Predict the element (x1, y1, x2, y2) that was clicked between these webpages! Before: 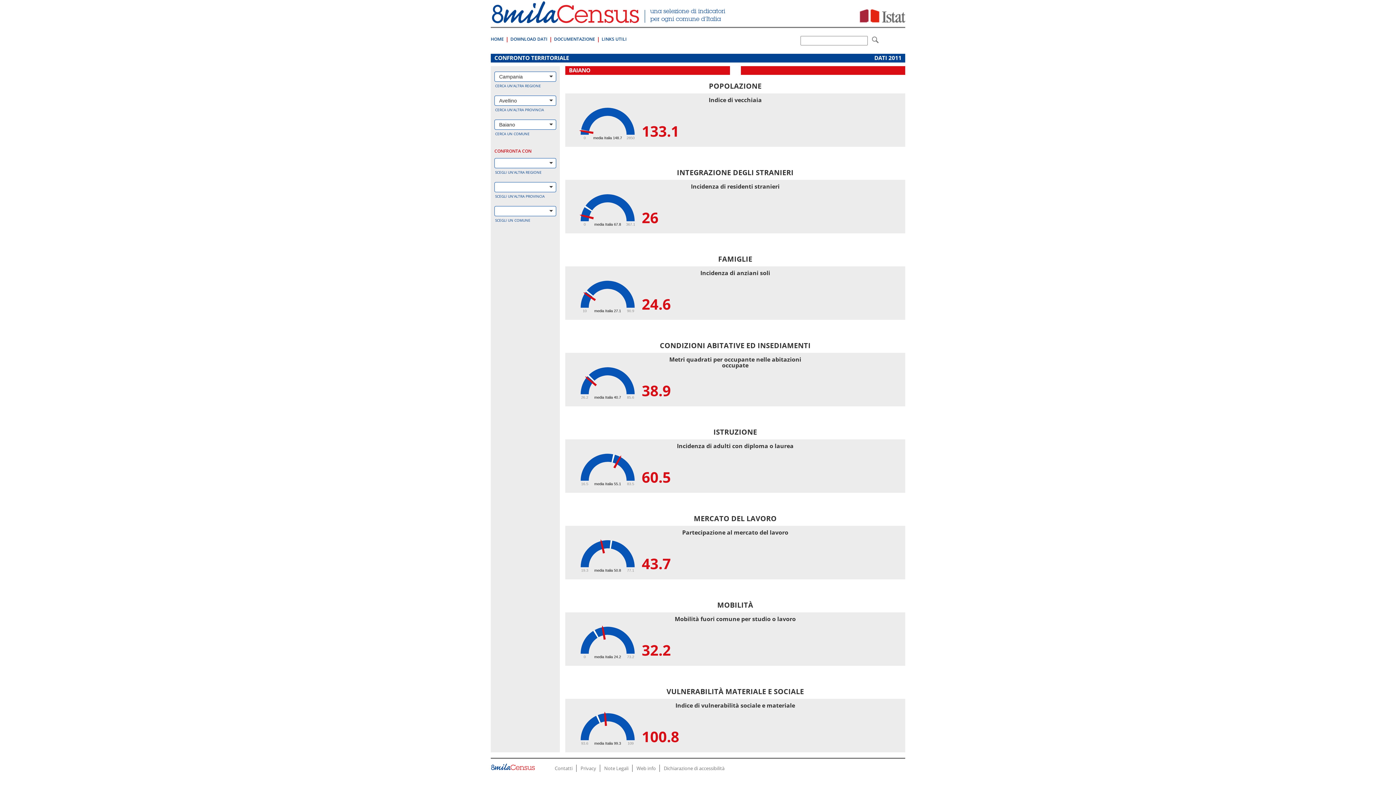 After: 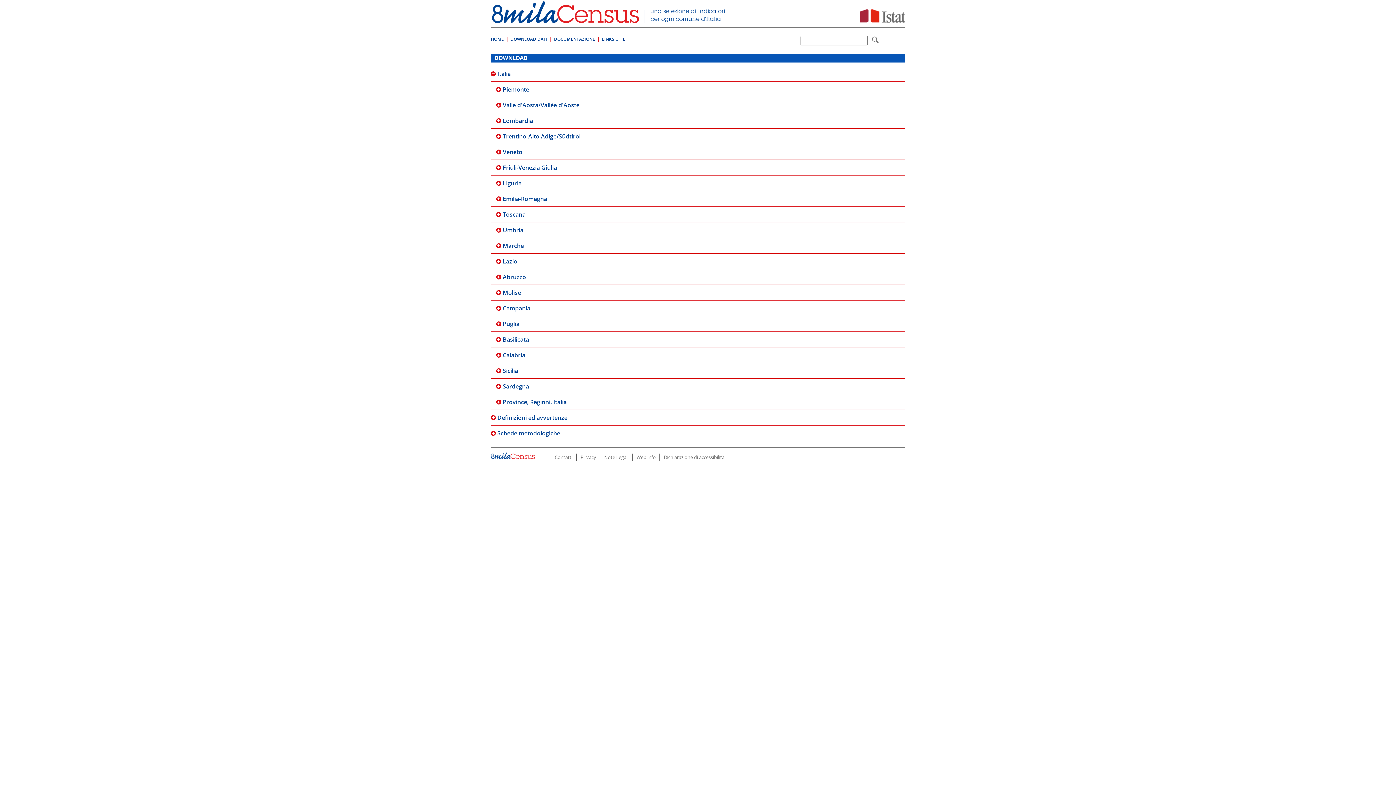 Action: label: DOWNLOAD DATI bbox: (510, 35, 547, 43)